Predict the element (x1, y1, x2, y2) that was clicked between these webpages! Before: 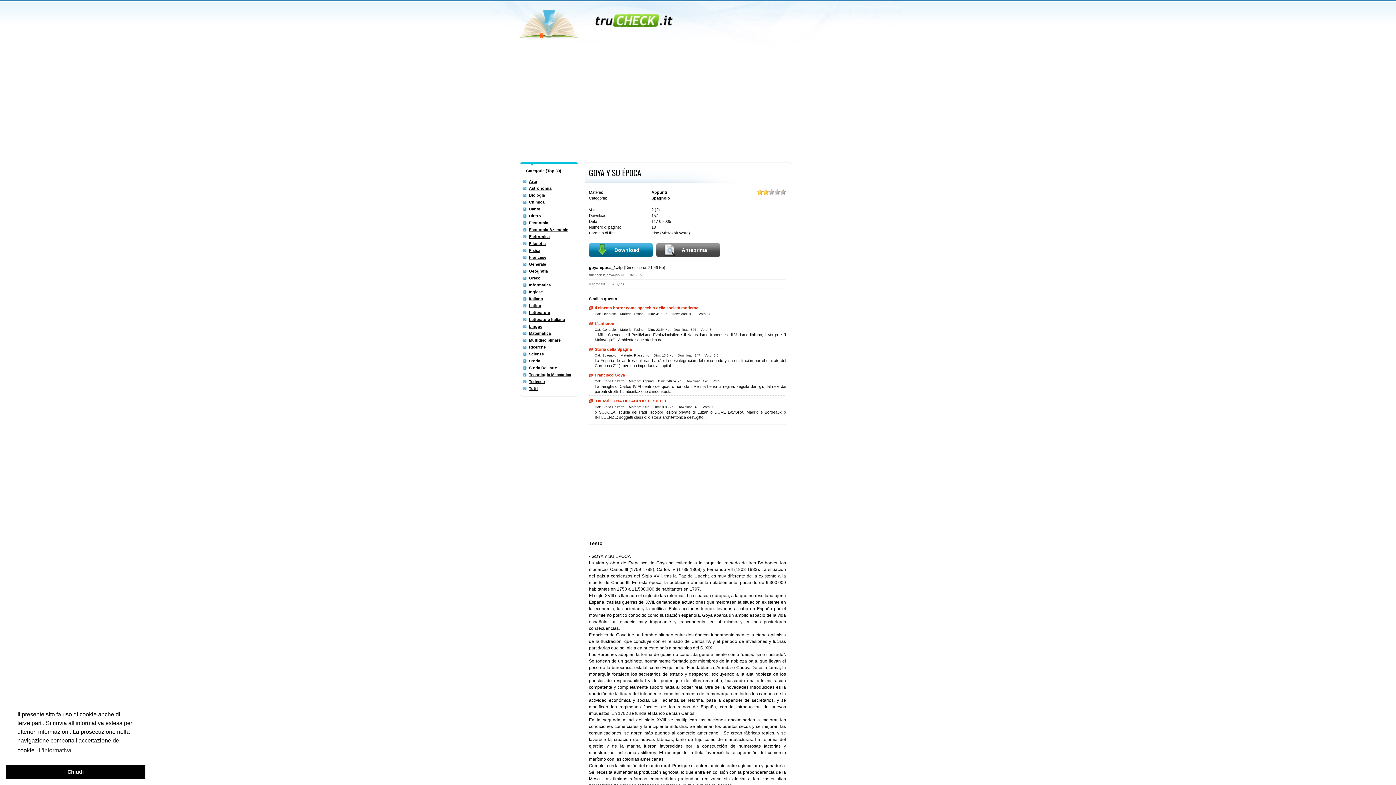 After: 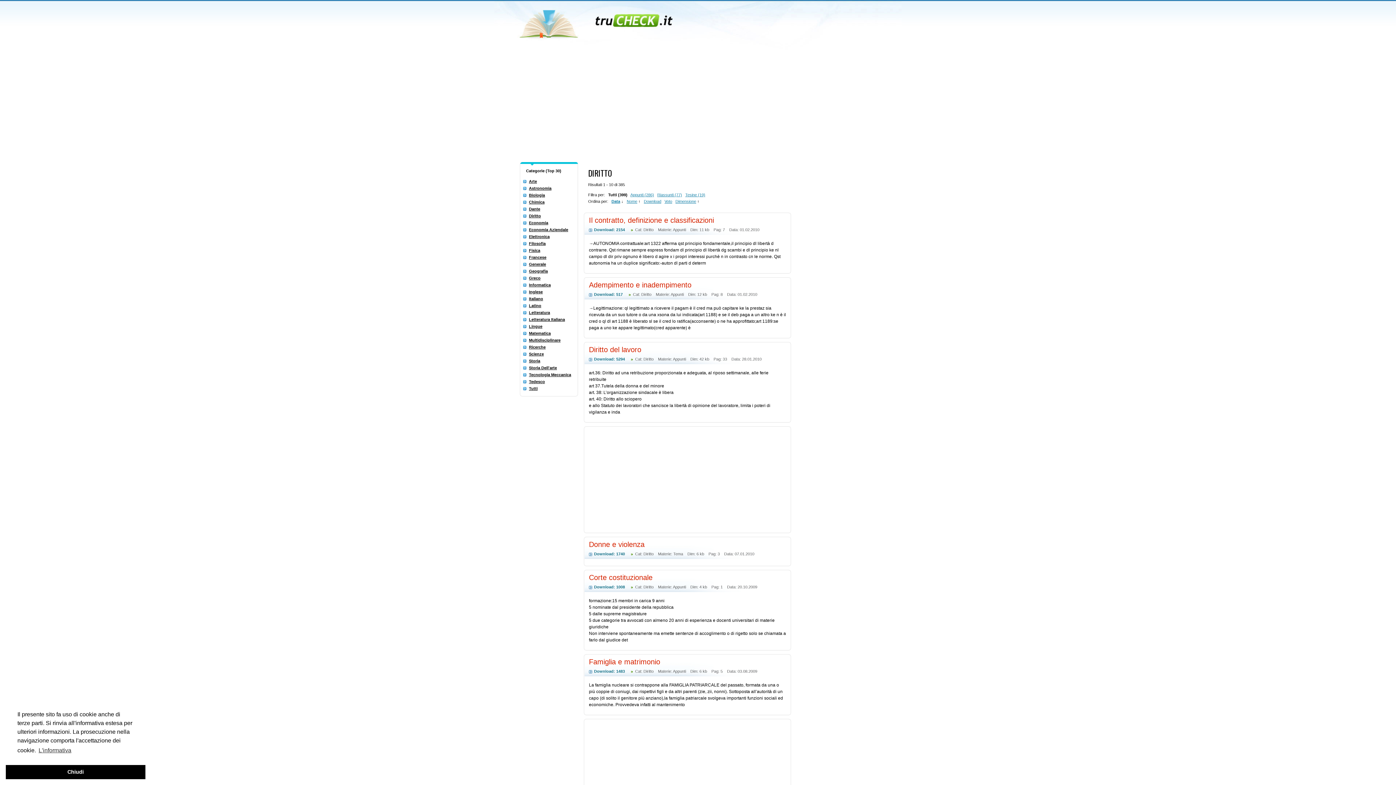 Action: label: Diritto bbox: (529, 213, 541, 218)